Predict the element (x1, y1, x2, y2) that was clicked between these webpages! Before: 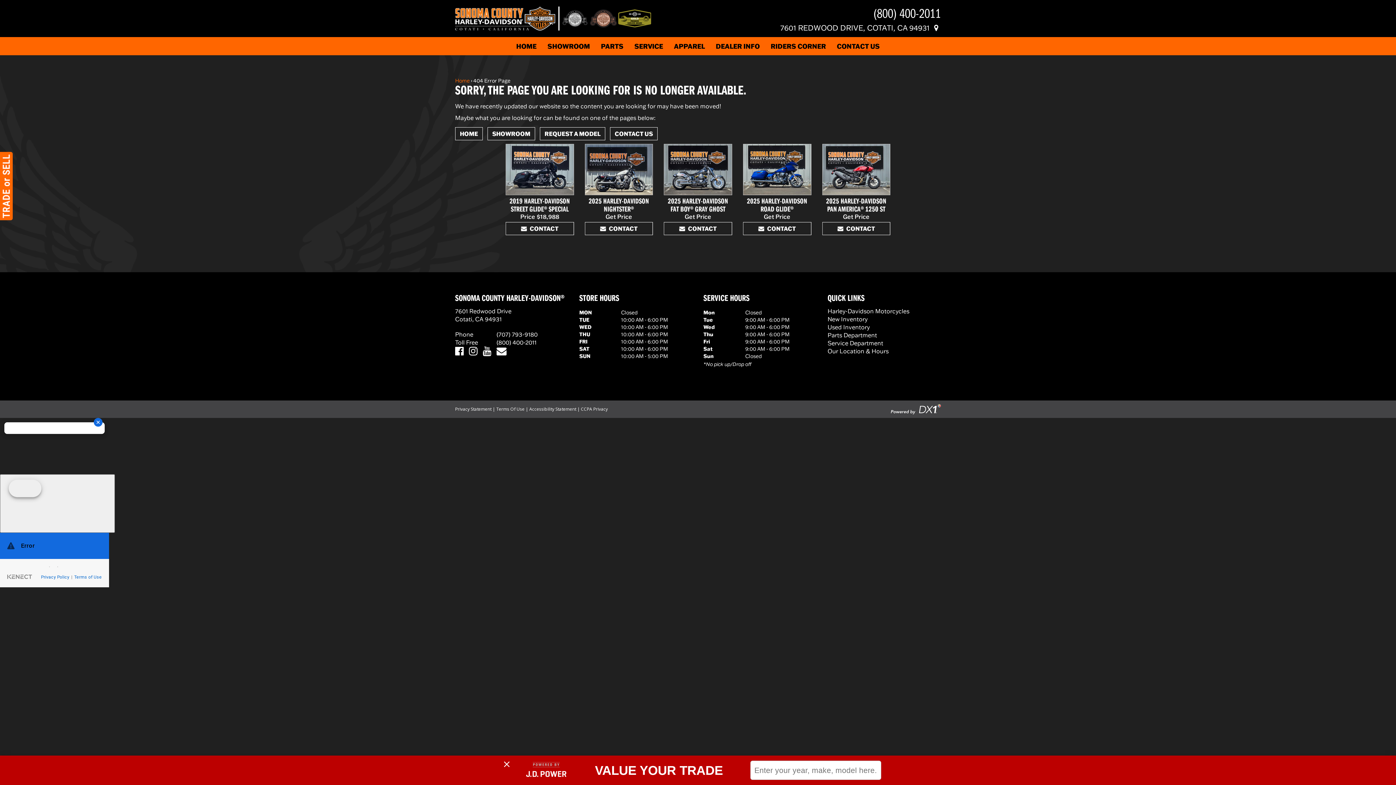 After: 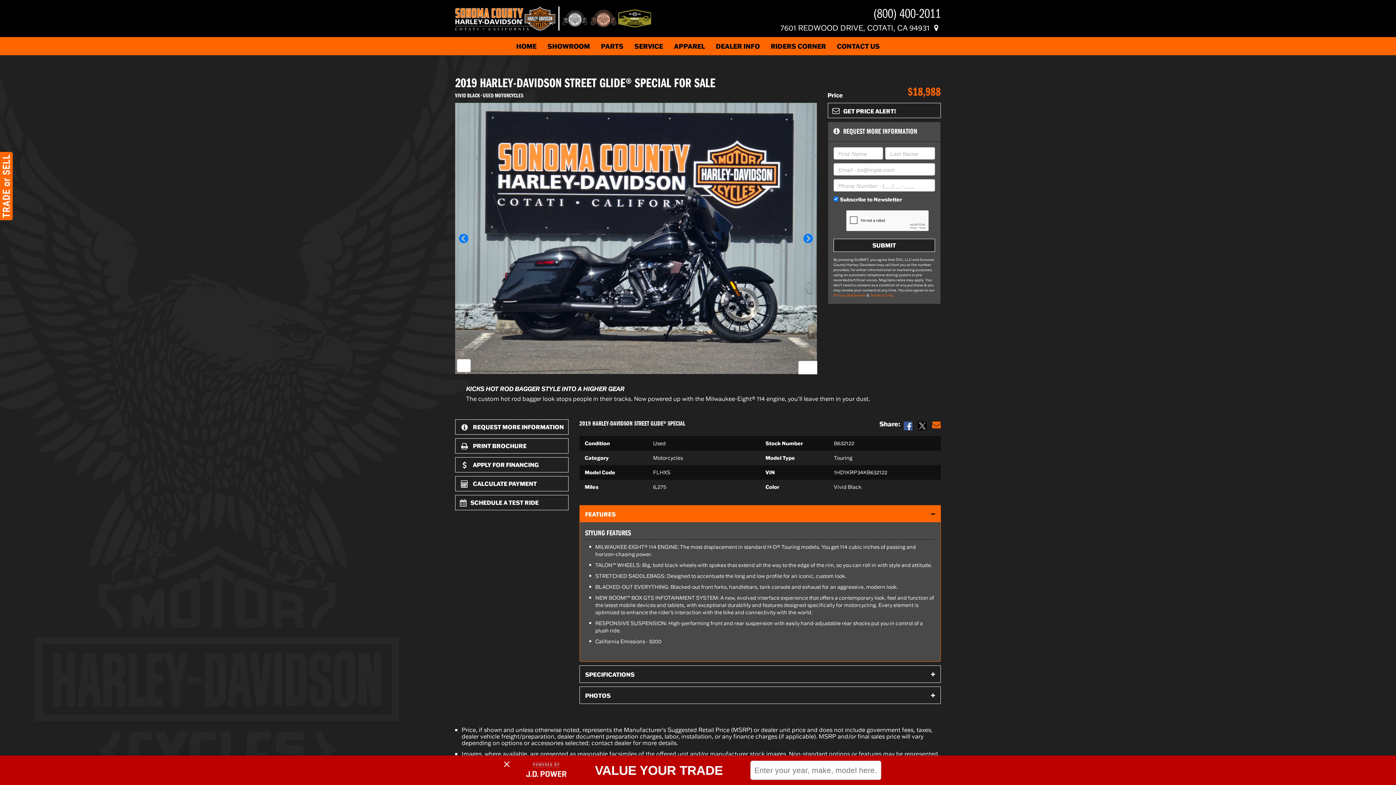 Action: bbox: (506, 144, 573, 194)